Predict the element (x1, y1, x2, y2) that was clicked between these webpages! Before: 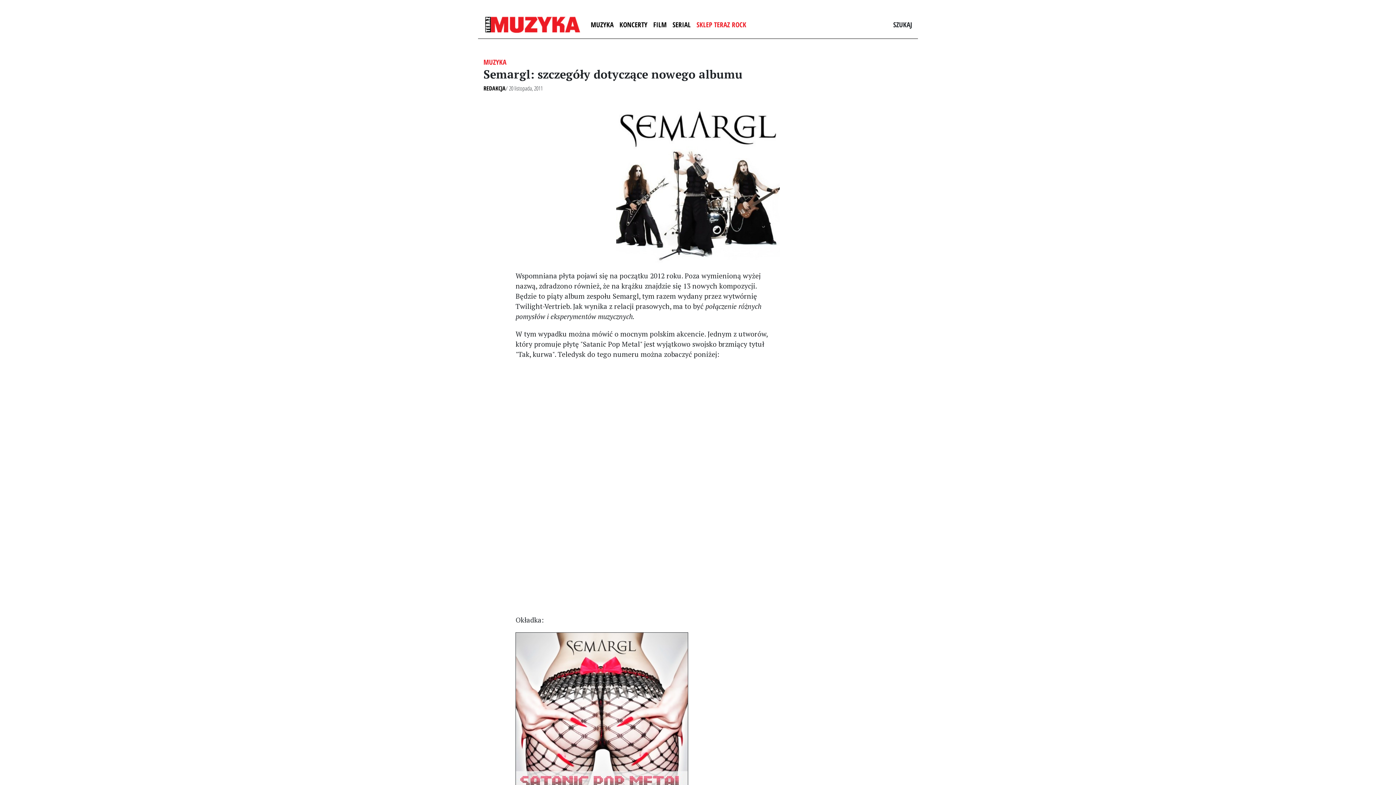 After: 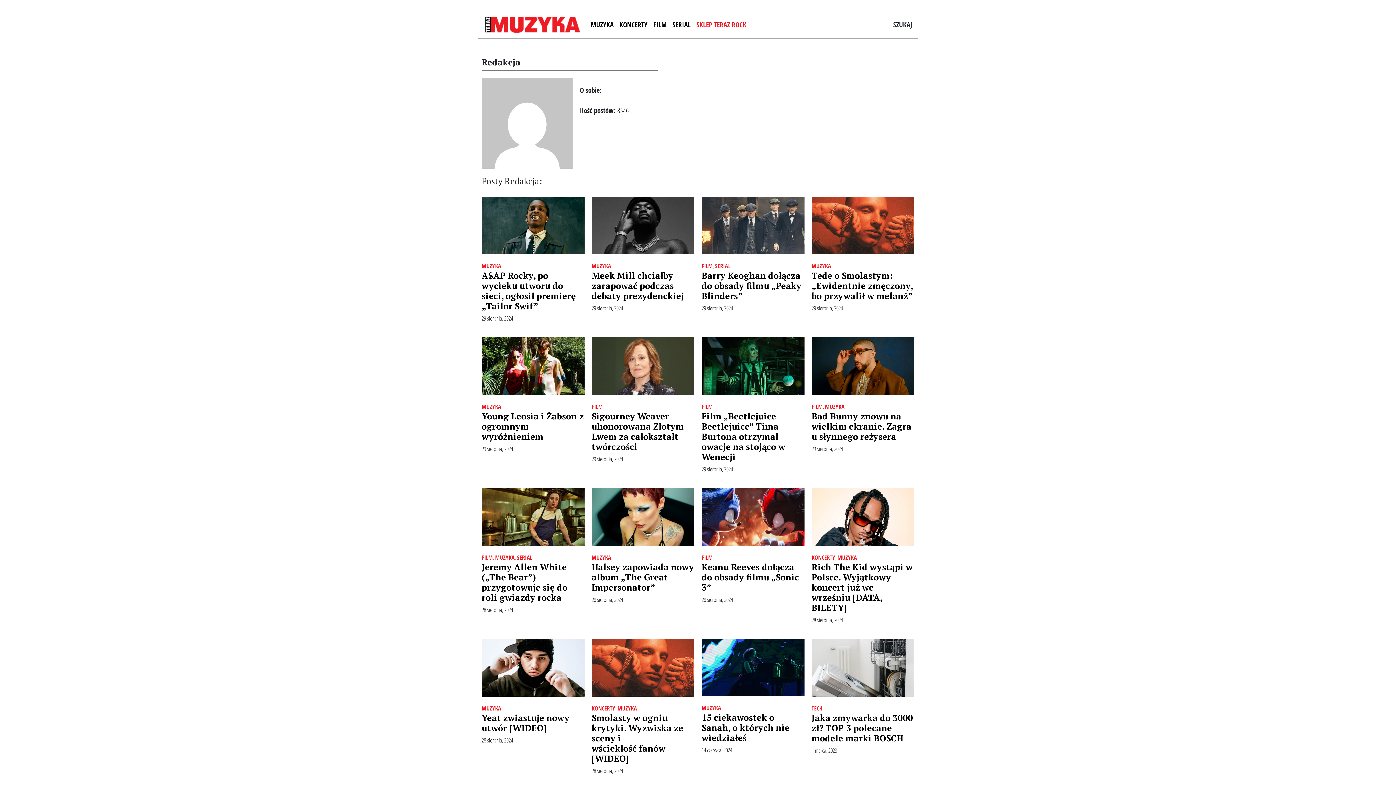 Action: label: REDAKCJA bbox: (483, 84, 505, 92)